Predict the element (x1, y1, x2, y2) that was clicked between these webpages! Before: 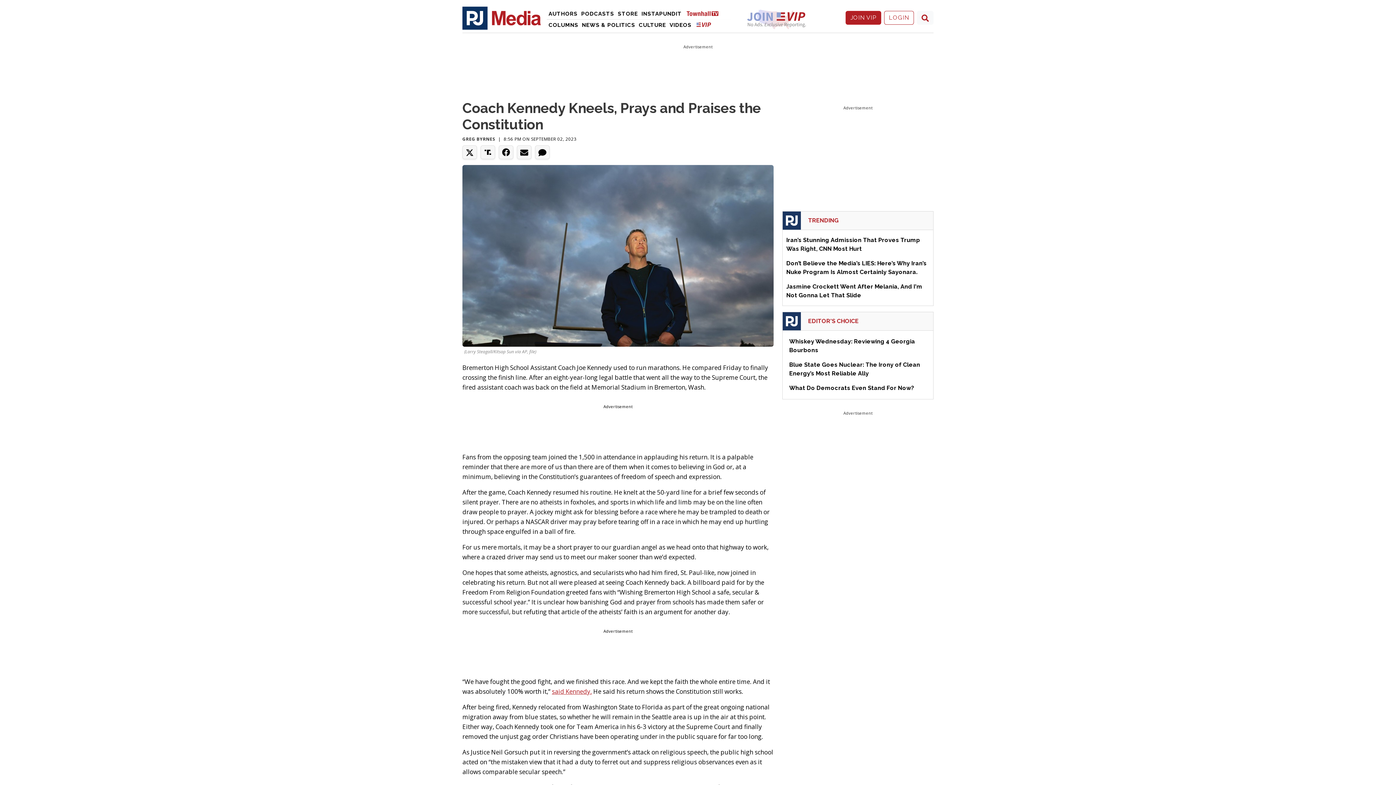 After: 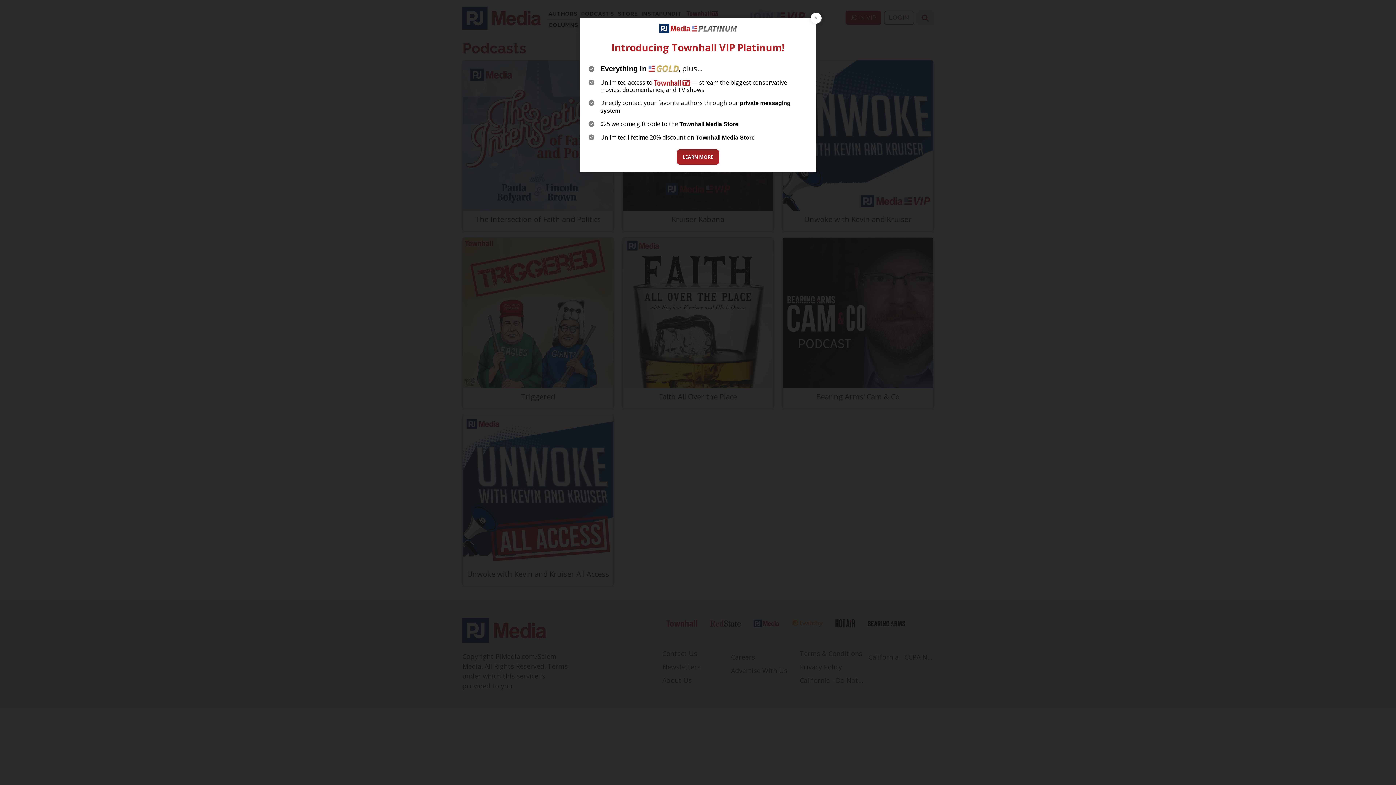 Action: label: Podcasts bbox: (579, 8, 616, 19)